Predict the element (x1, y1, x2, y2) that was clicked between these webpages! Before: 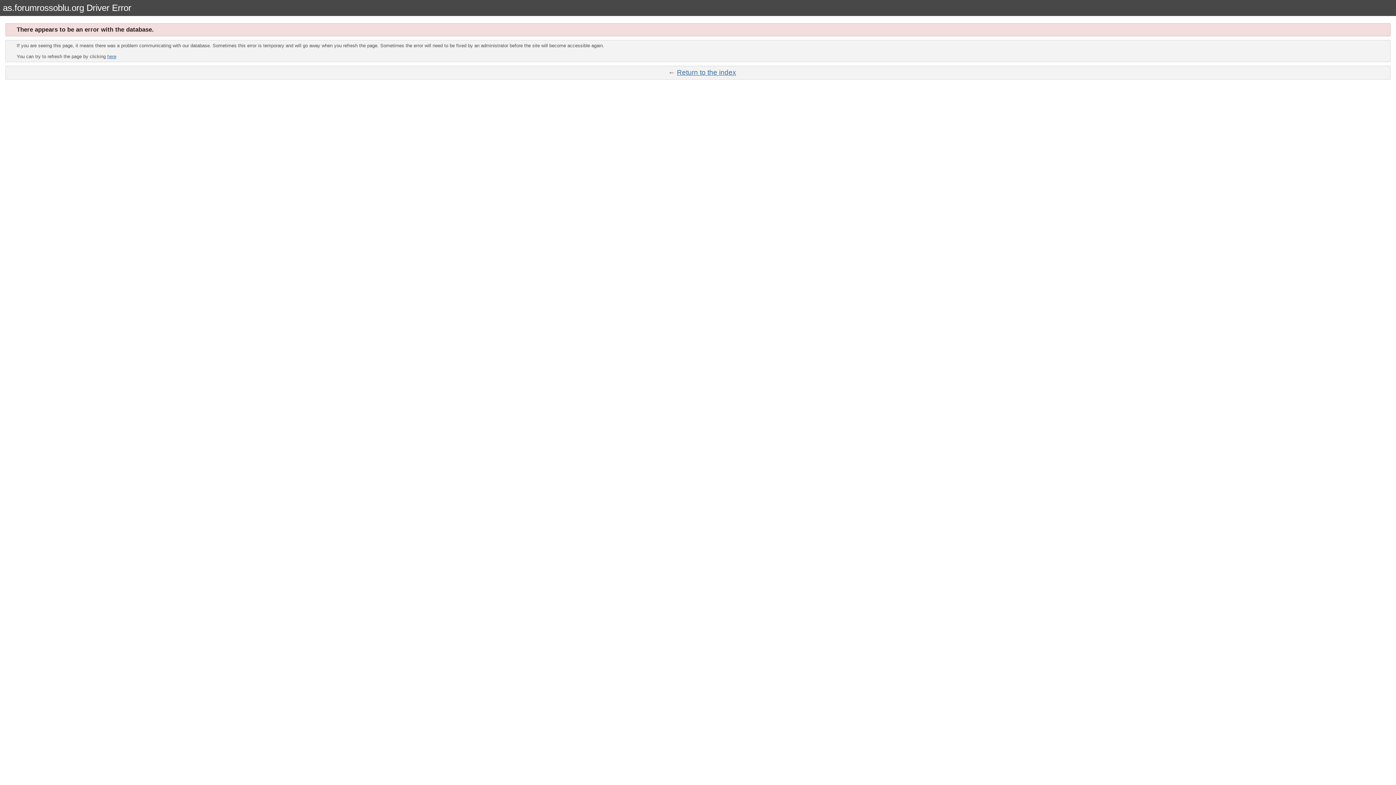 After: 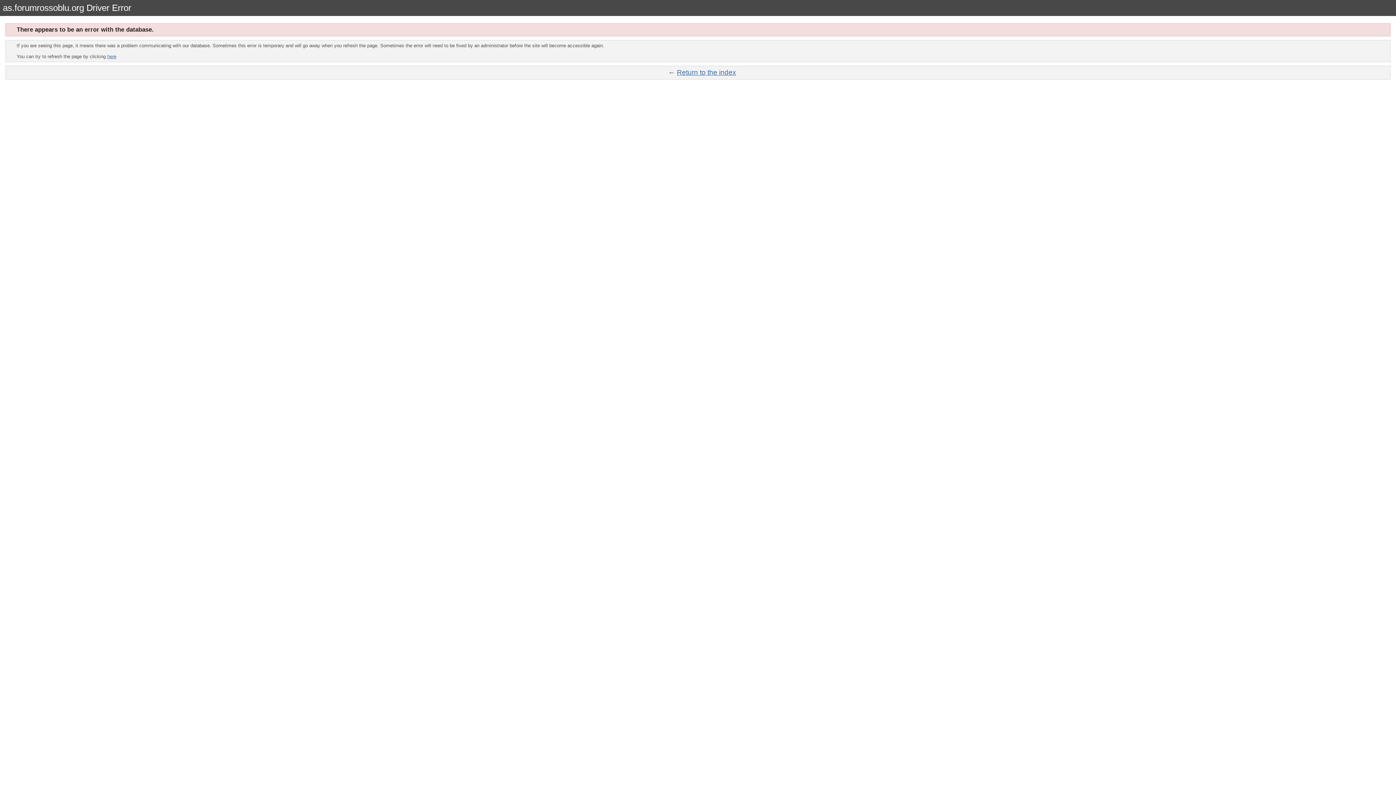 Action: label: here bbox: (107, 53, 116, 59)